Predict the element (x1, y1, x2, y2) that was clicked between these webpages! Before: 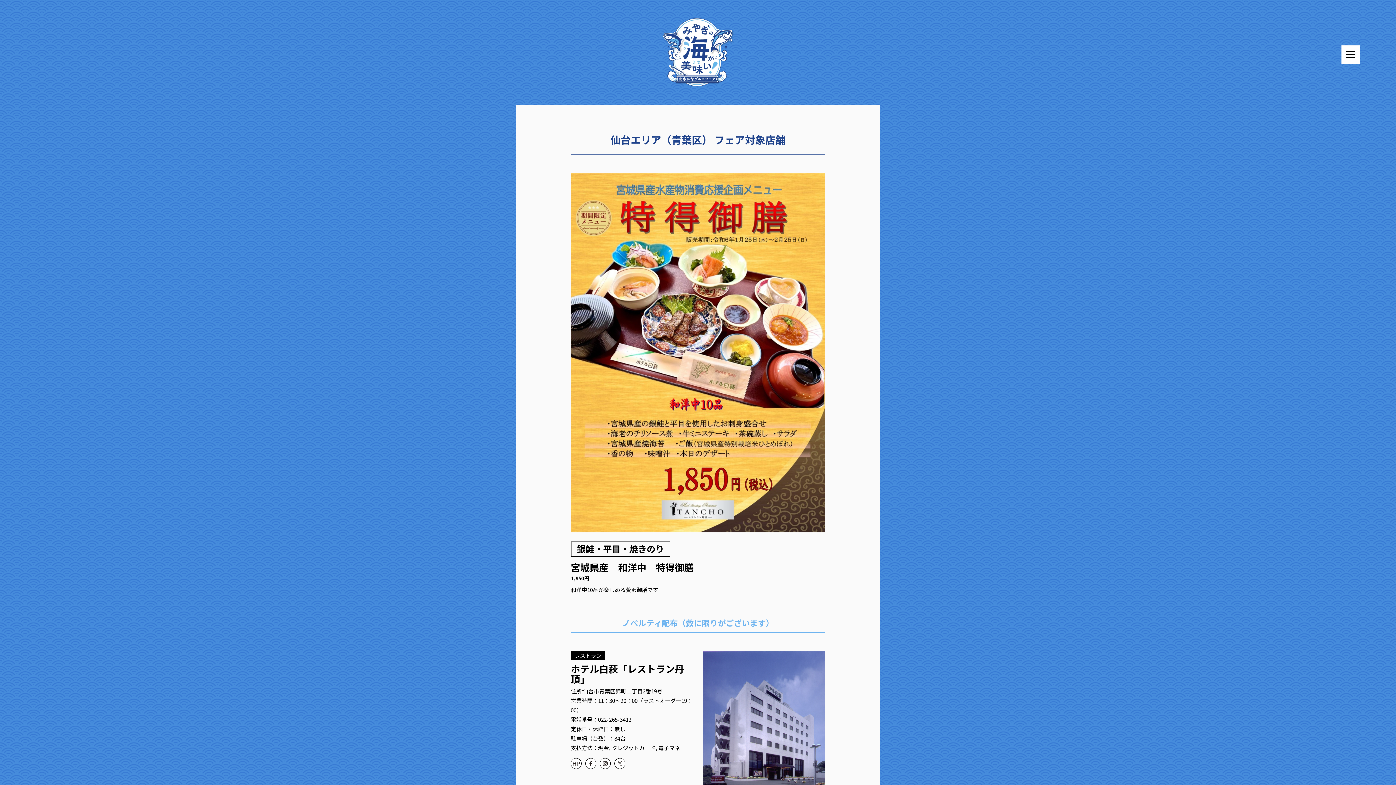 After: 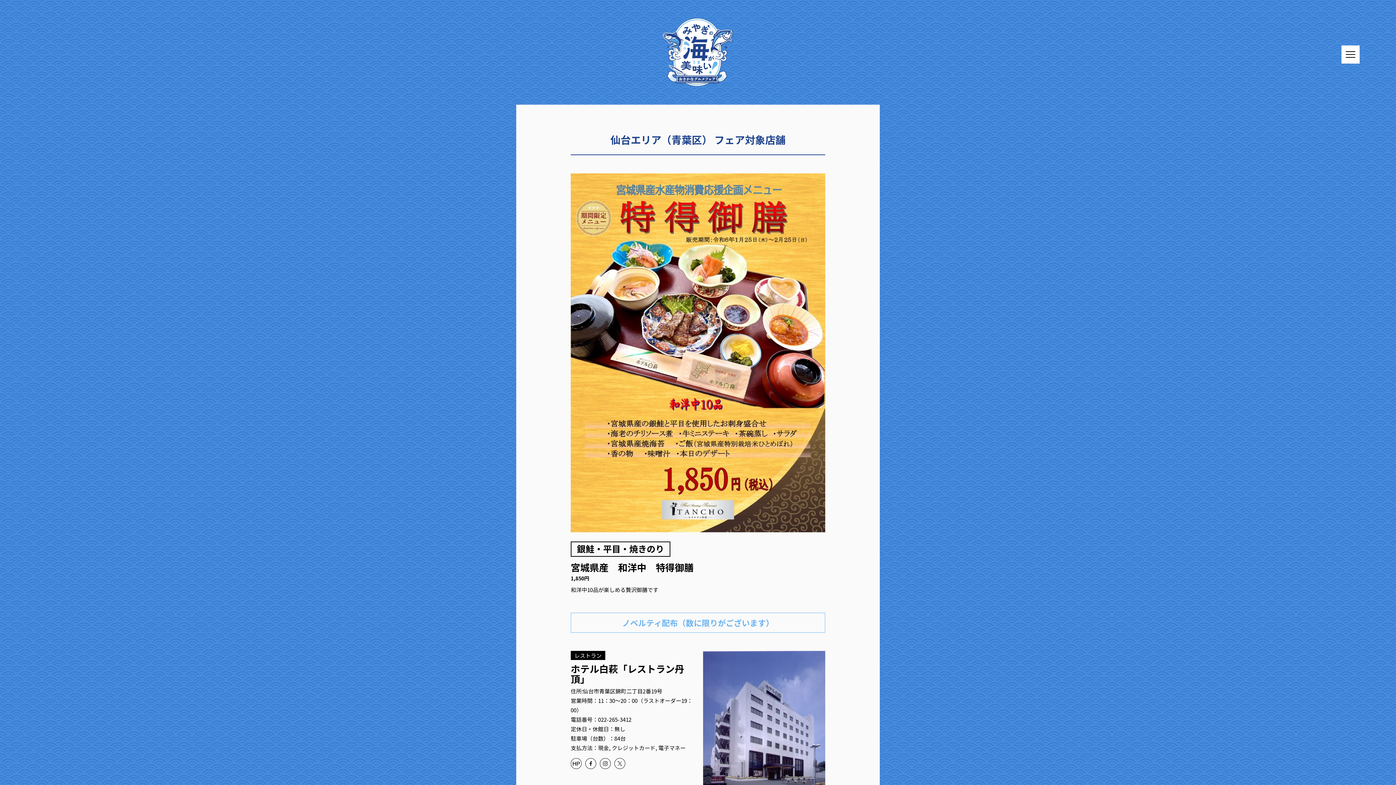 Action: bbox: (600, 758, 610, 769)